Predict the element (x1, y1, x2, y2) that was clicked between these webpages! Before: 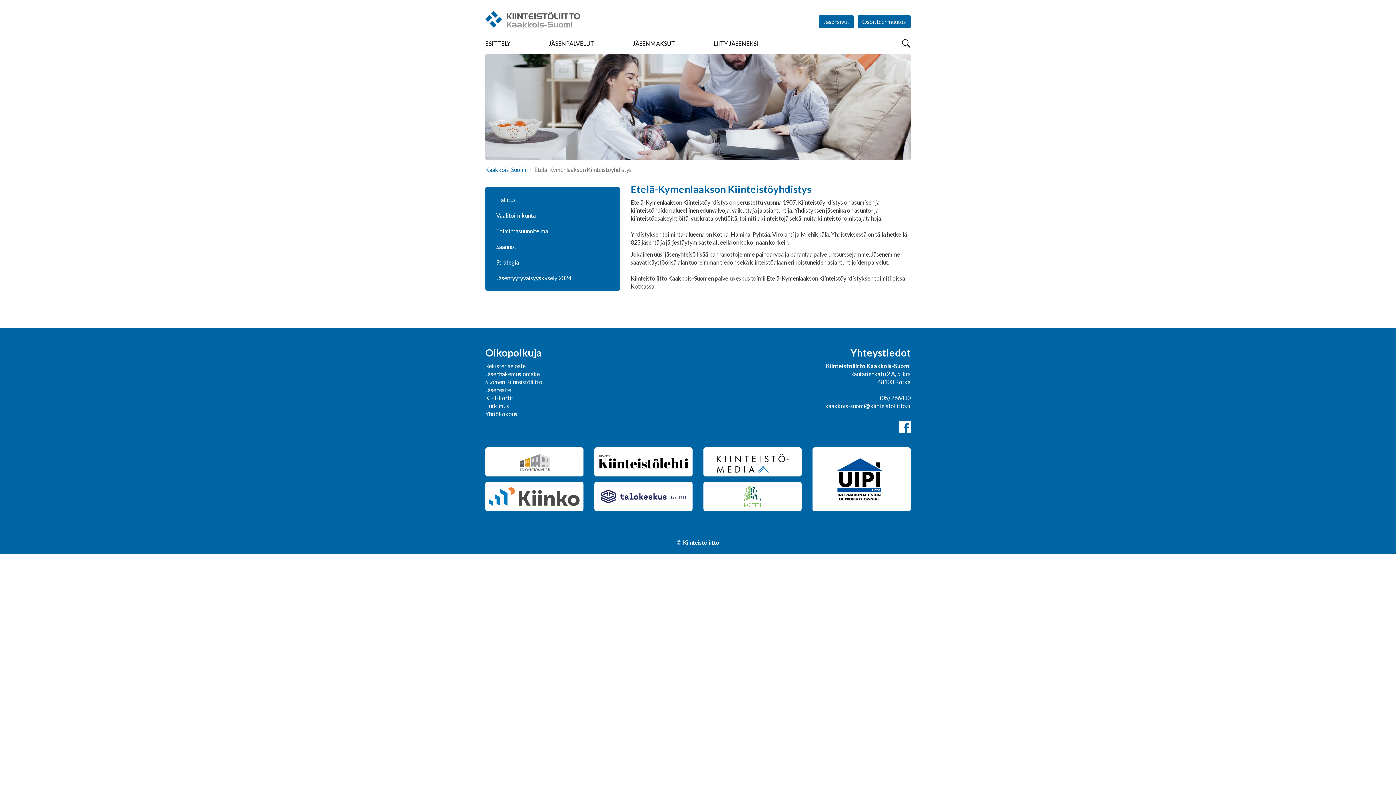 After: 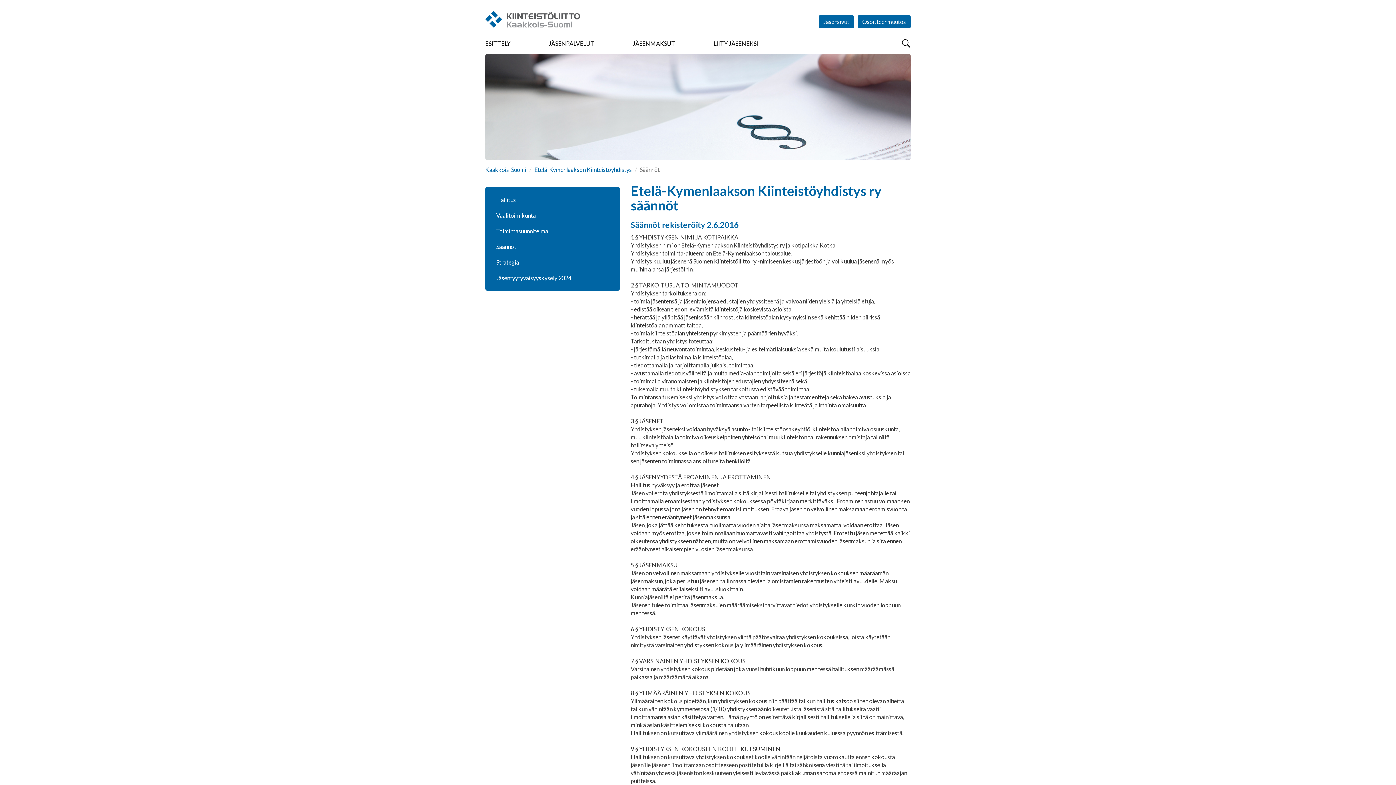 Action: label: Säännöt bbox: (485, 239, 619, 254)